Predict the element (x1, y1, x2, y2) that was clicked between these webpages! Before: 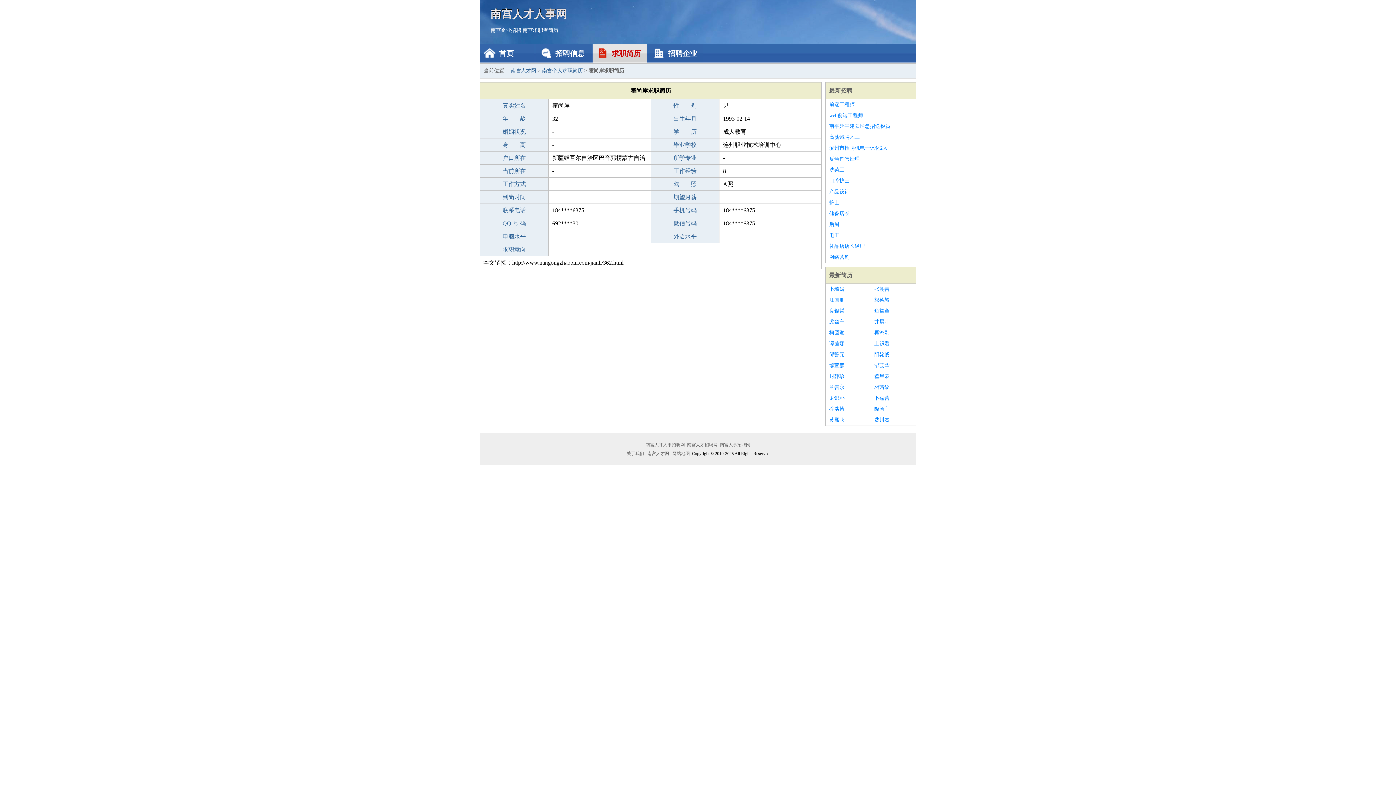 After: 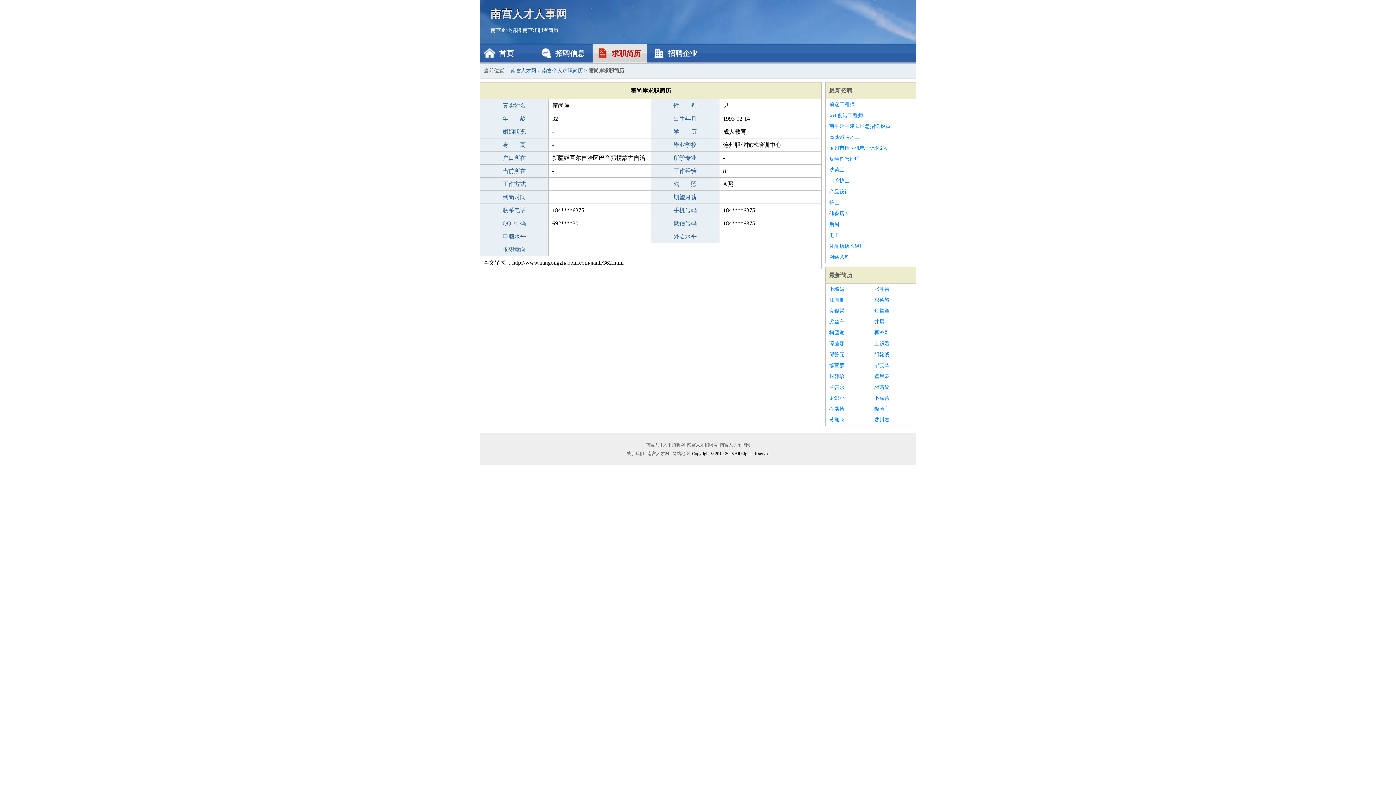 Action: bbox: (829, 294, 867, 305) label: 江国朋